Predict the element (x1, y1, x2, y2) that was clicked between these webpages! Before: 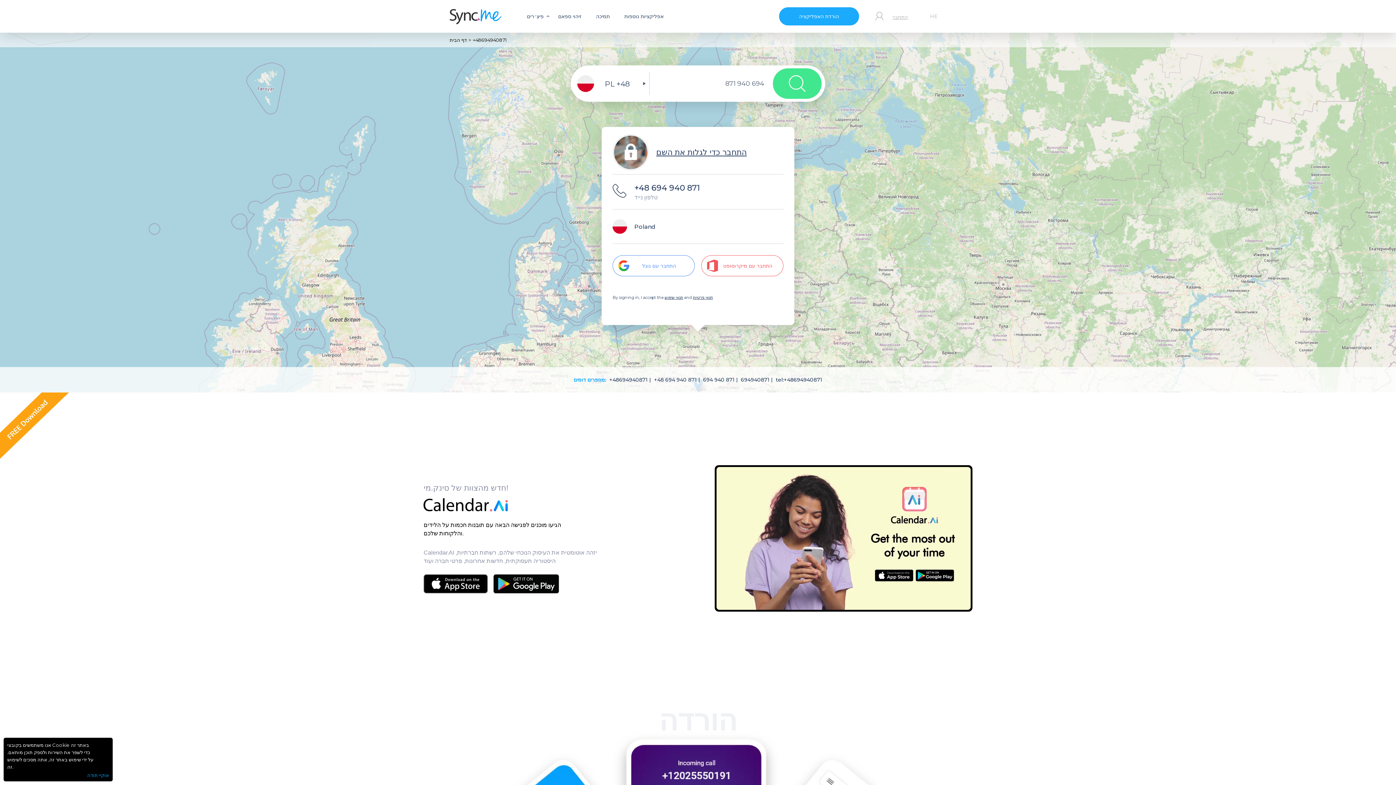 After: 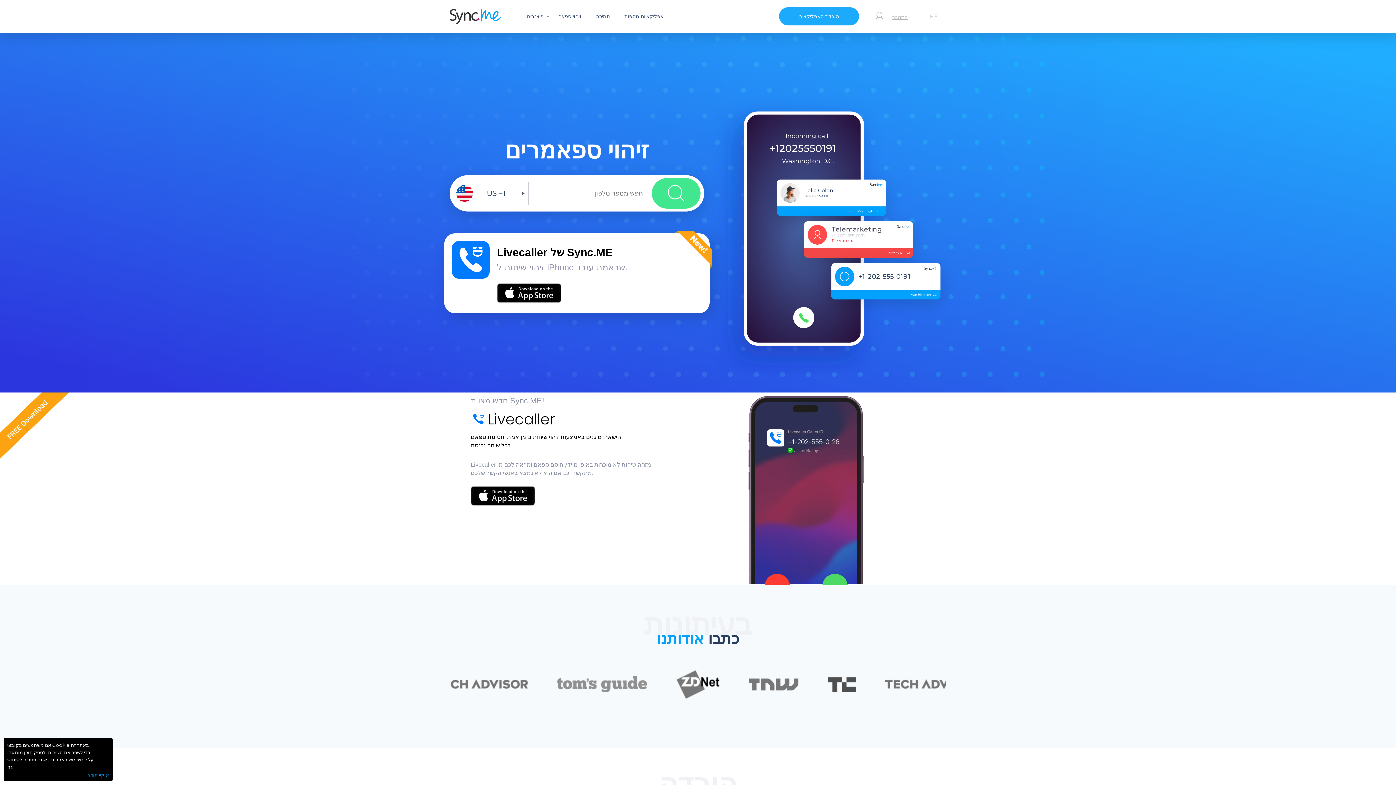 Action: bbox: (449, 8, 501, 25)